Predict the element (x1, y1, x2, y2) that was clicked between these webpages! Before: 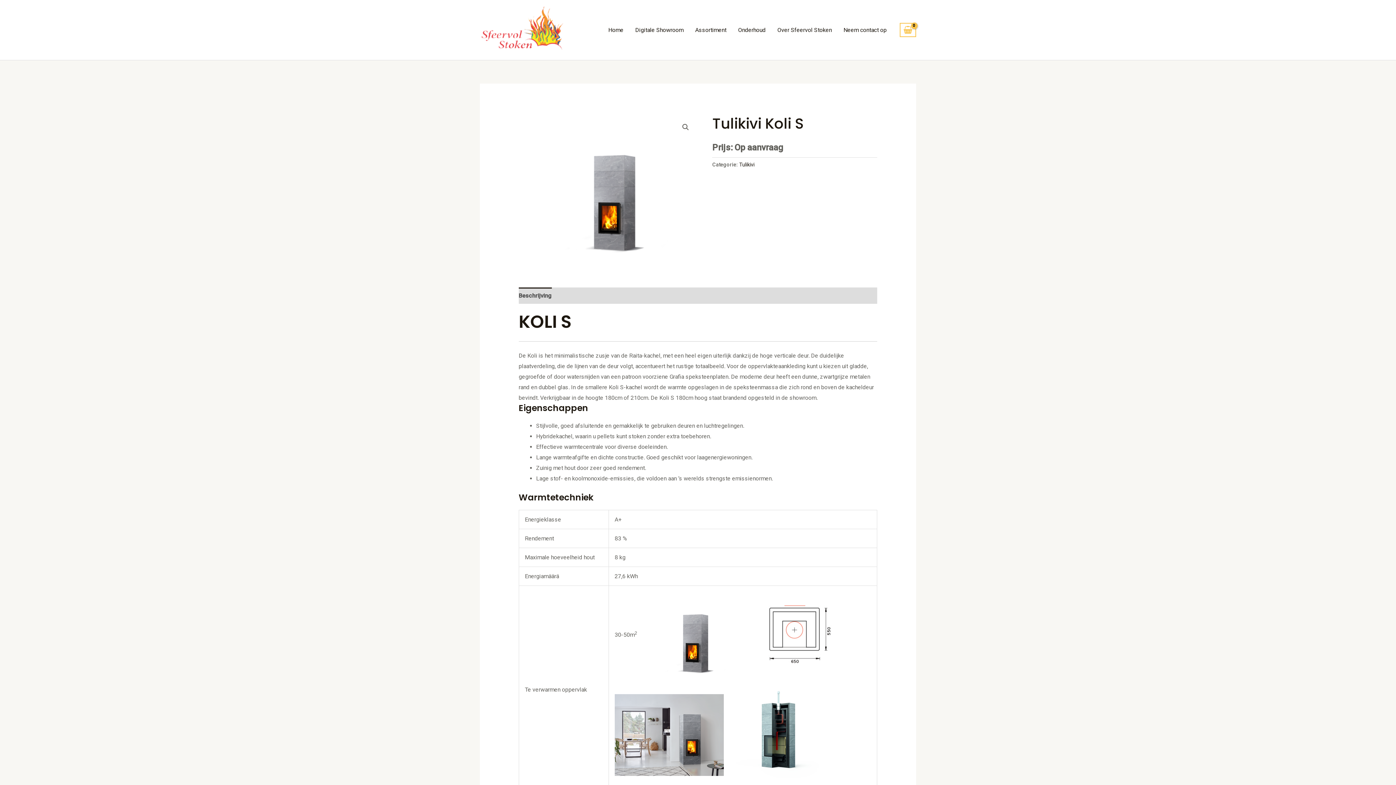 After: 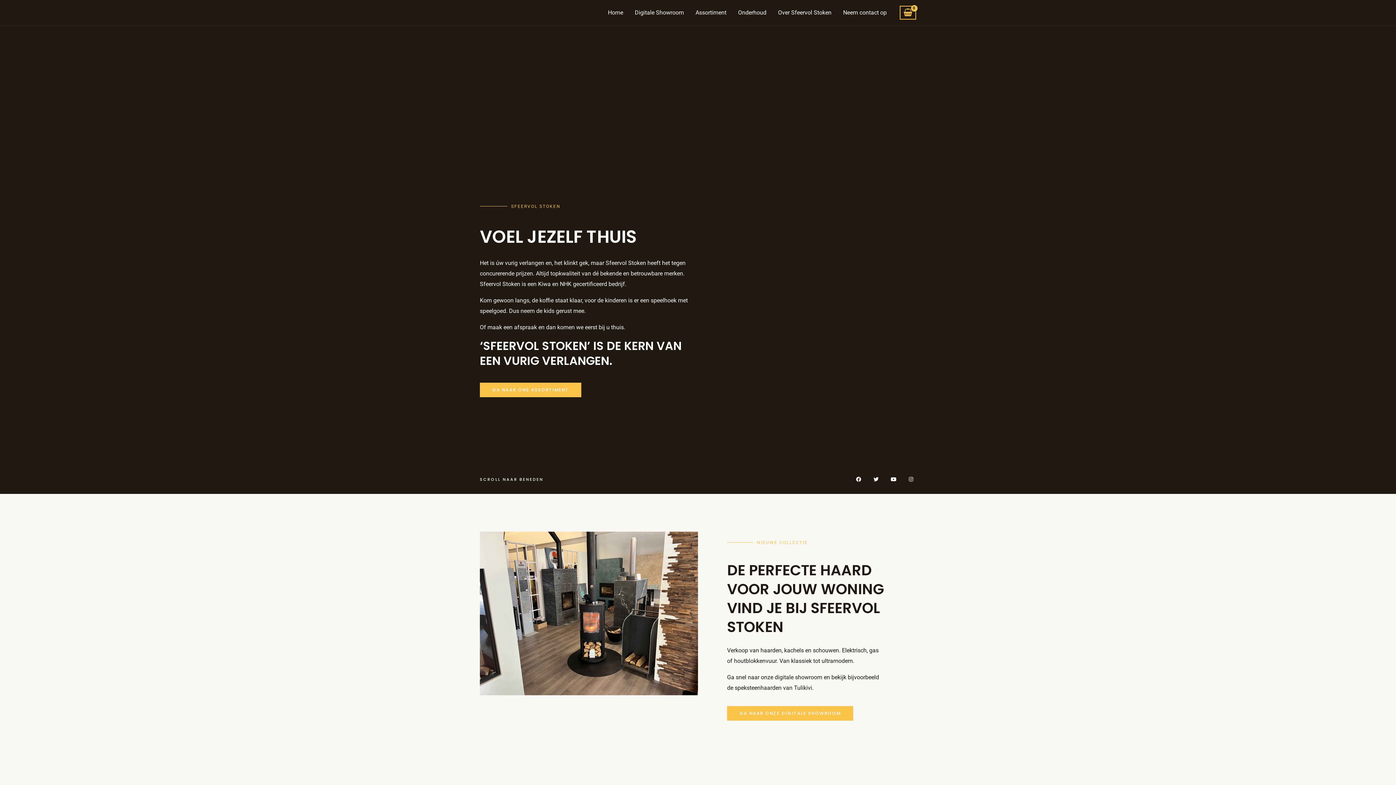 Action: bbox: (602, 17, 629, 42) label: Home